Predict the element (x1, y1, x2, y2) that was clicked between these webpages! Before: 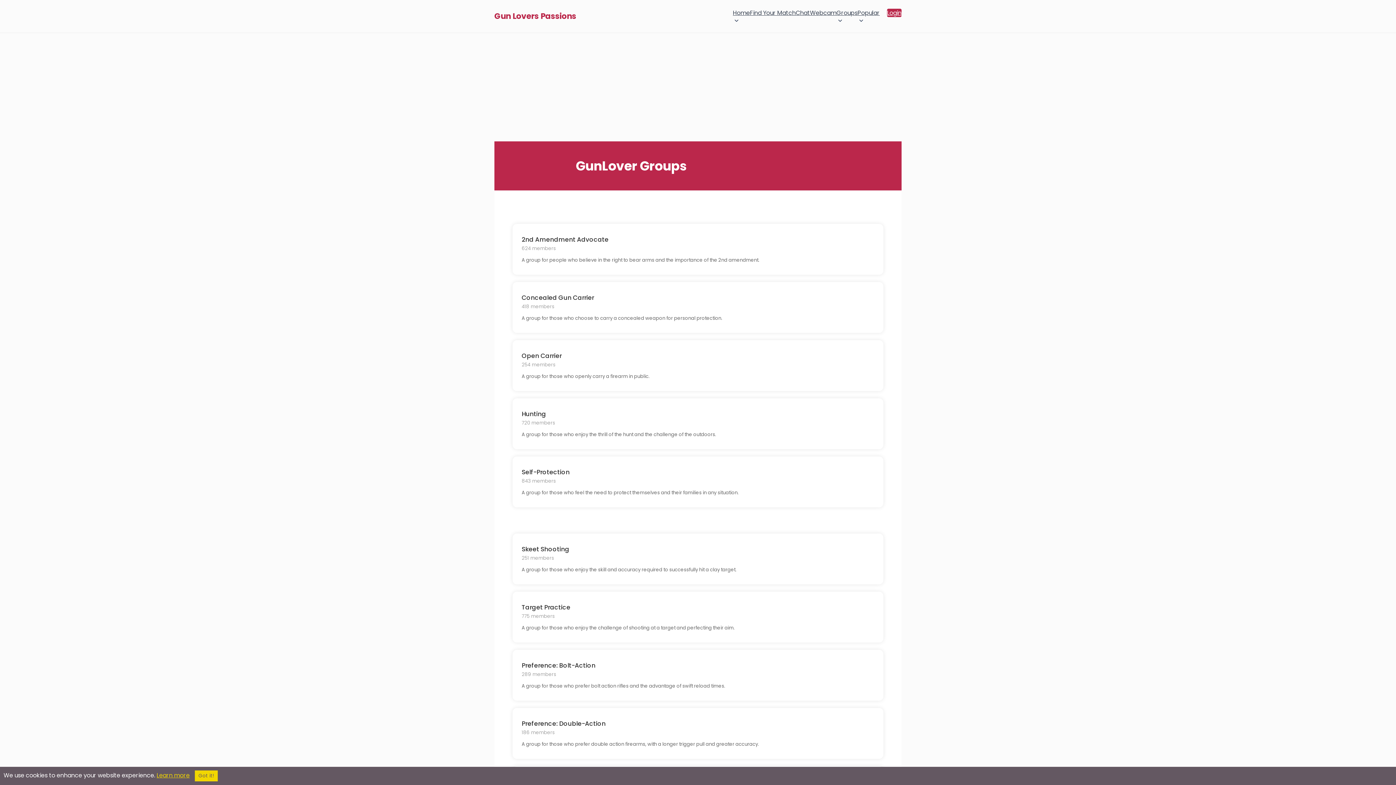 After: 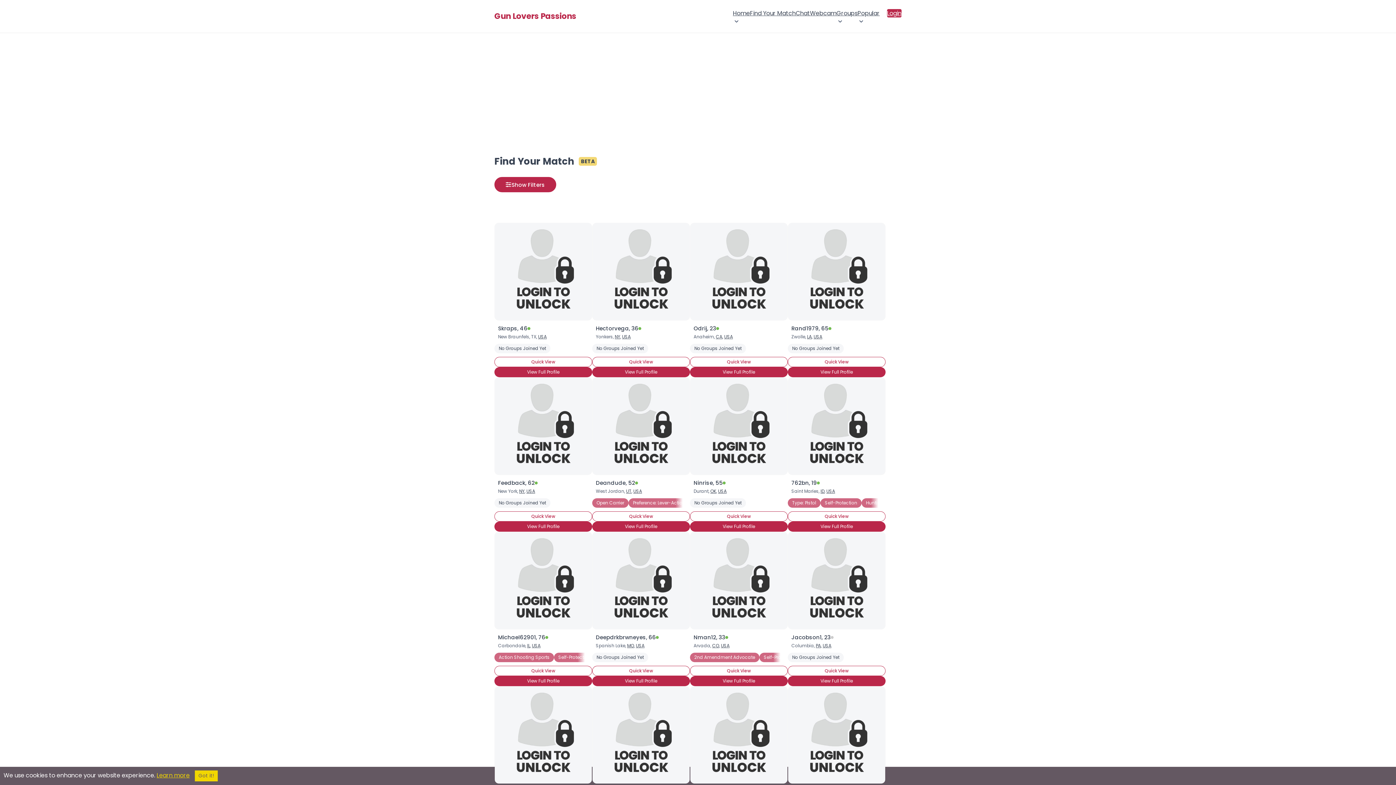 Action: bbox: (750, 8, 796, 17) label: Find Your Match